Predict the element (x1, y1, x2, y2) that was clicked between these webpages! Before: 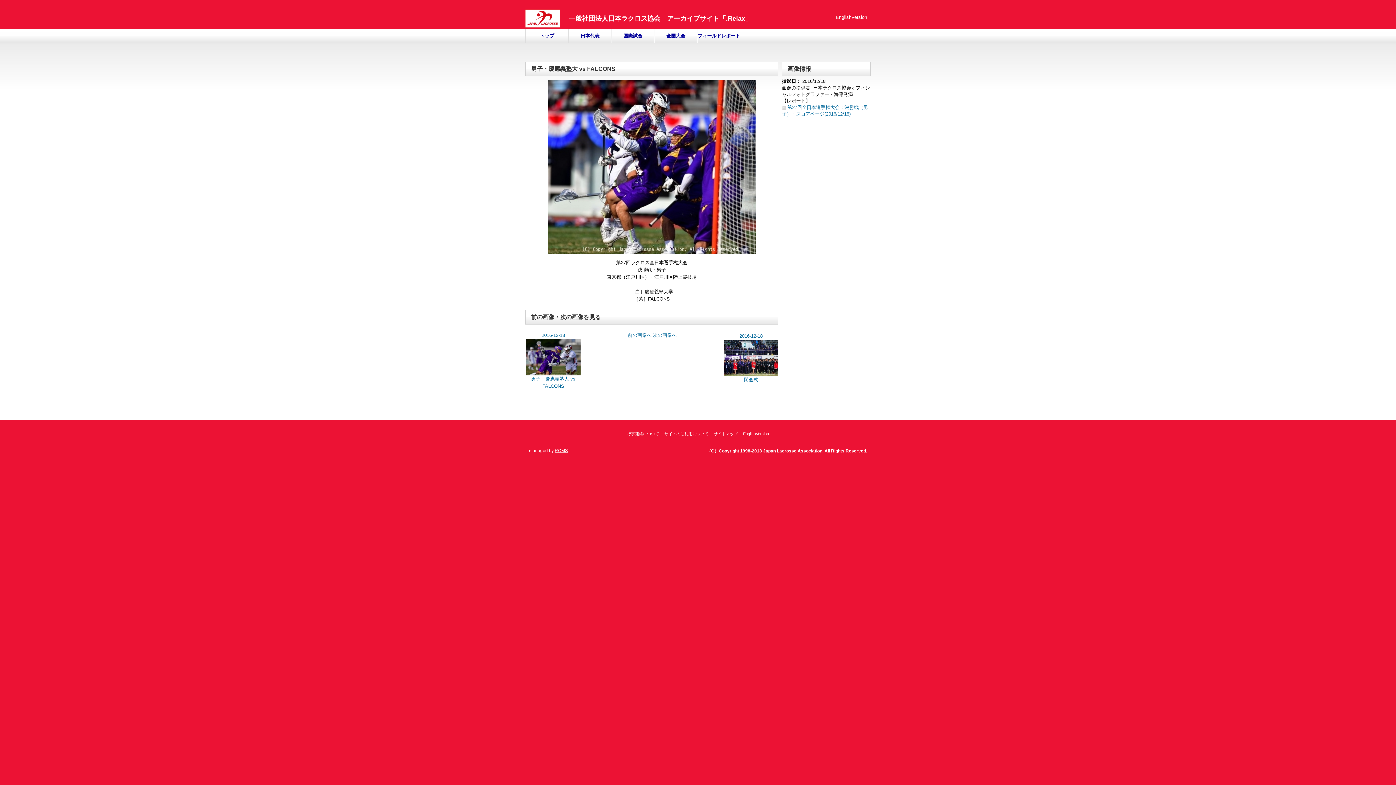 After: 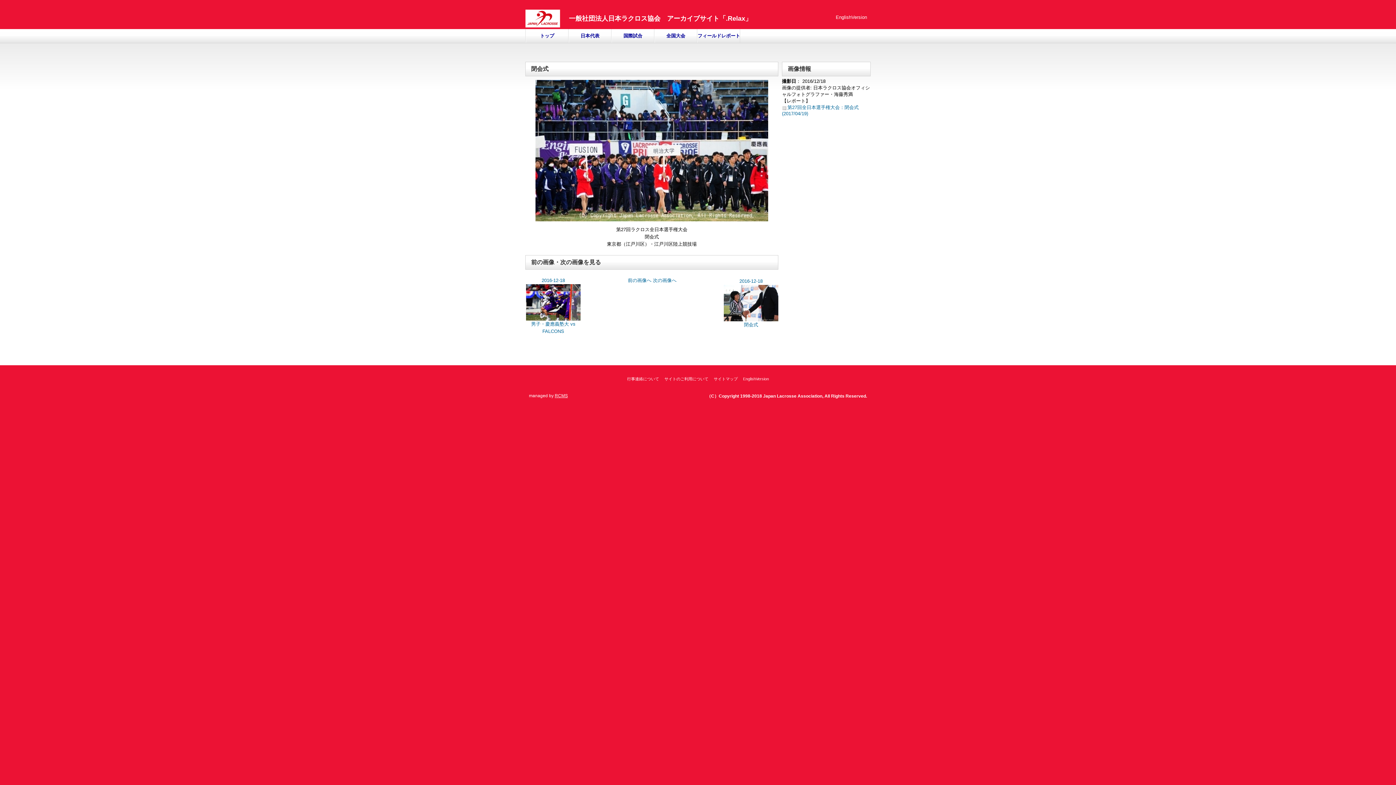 Action: label: 2016-12-18 bbox: (739, 333, 762, 338)